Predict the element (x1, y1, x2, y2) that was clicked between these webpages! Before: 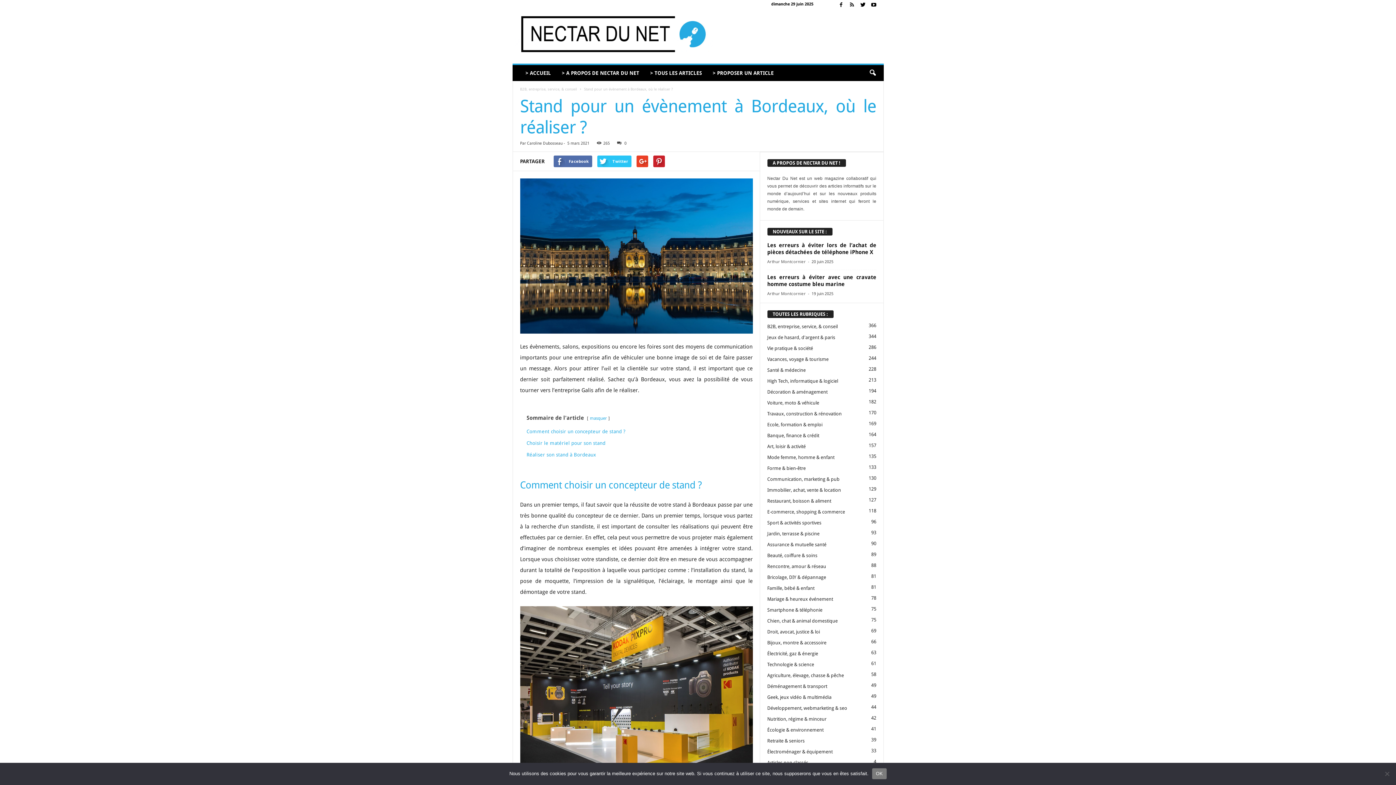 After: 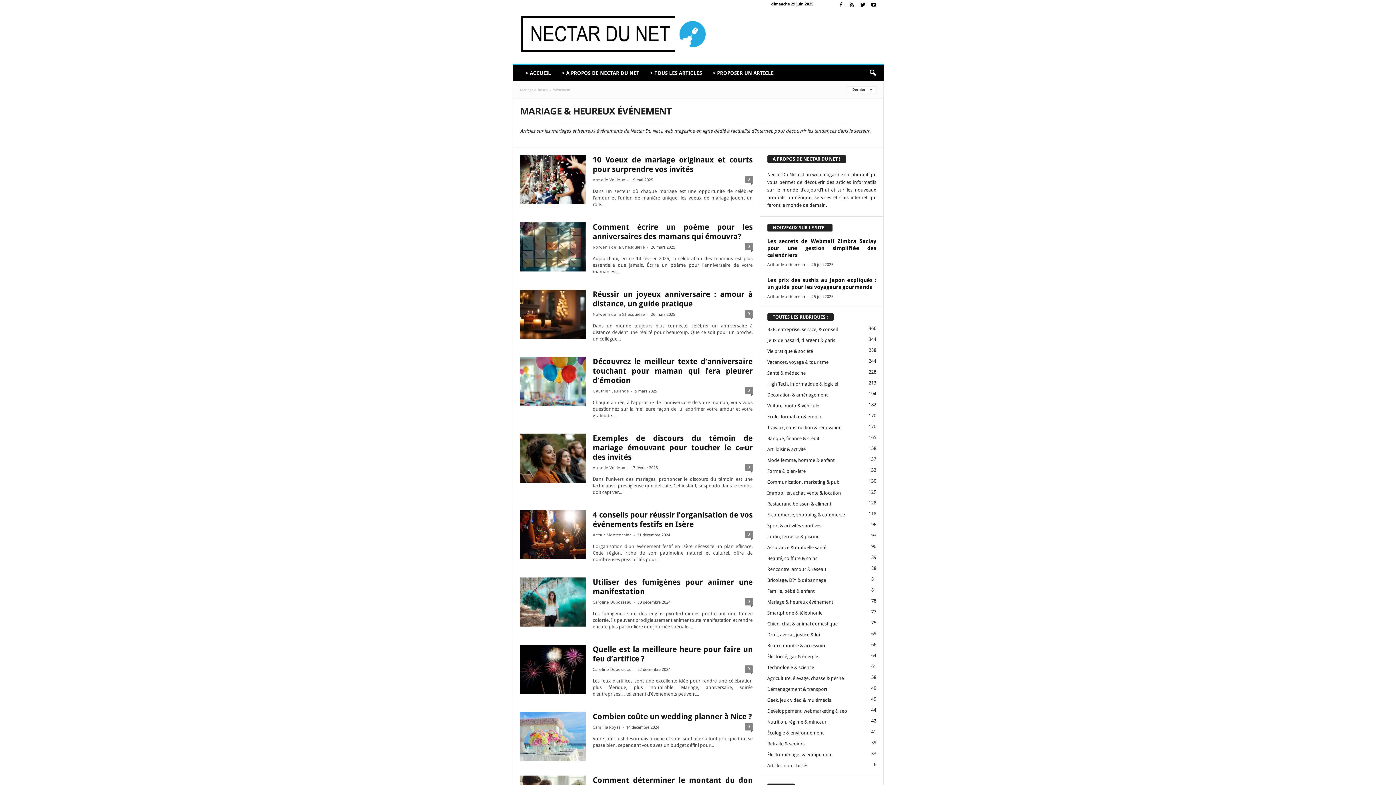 Action: bbox: (767, 596, 833, 602) label: Mariage & heureux événement
78